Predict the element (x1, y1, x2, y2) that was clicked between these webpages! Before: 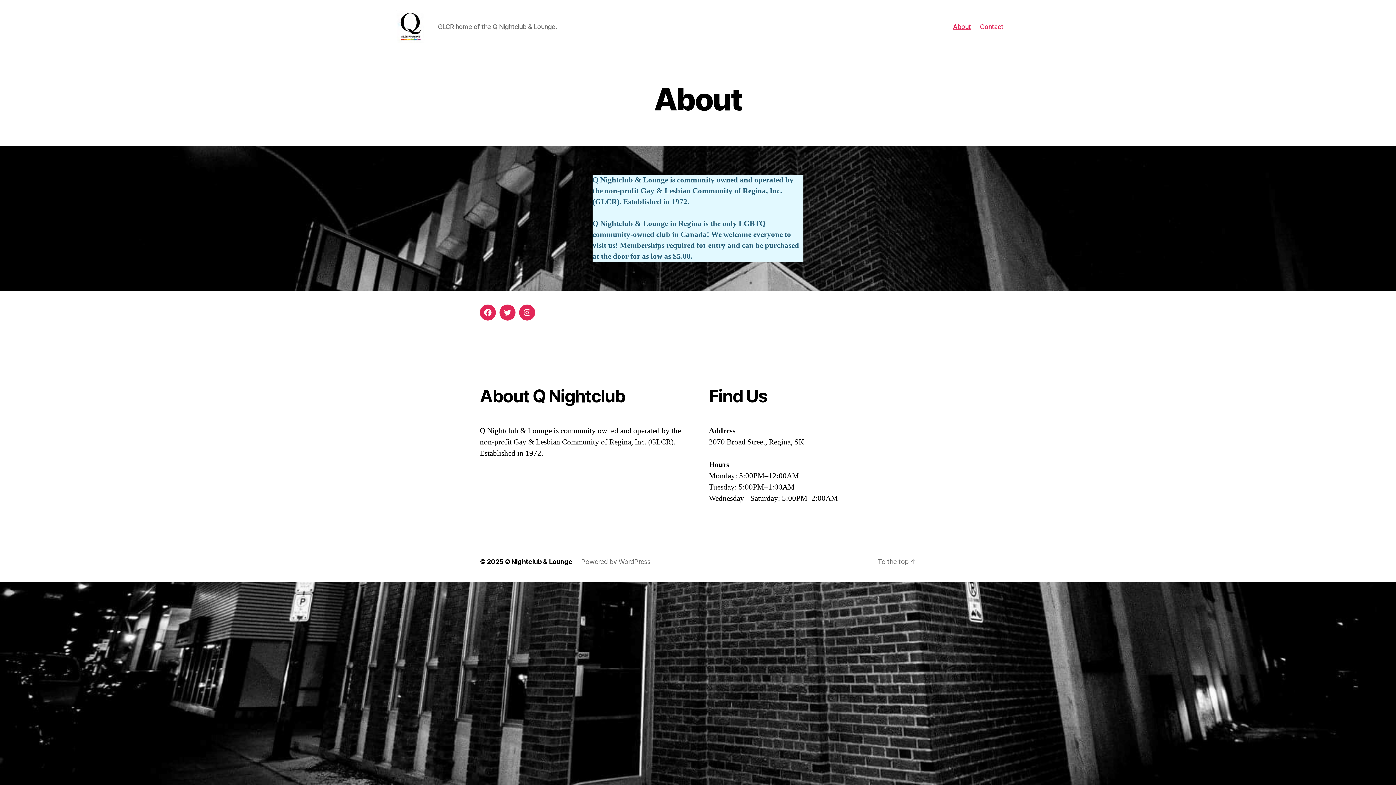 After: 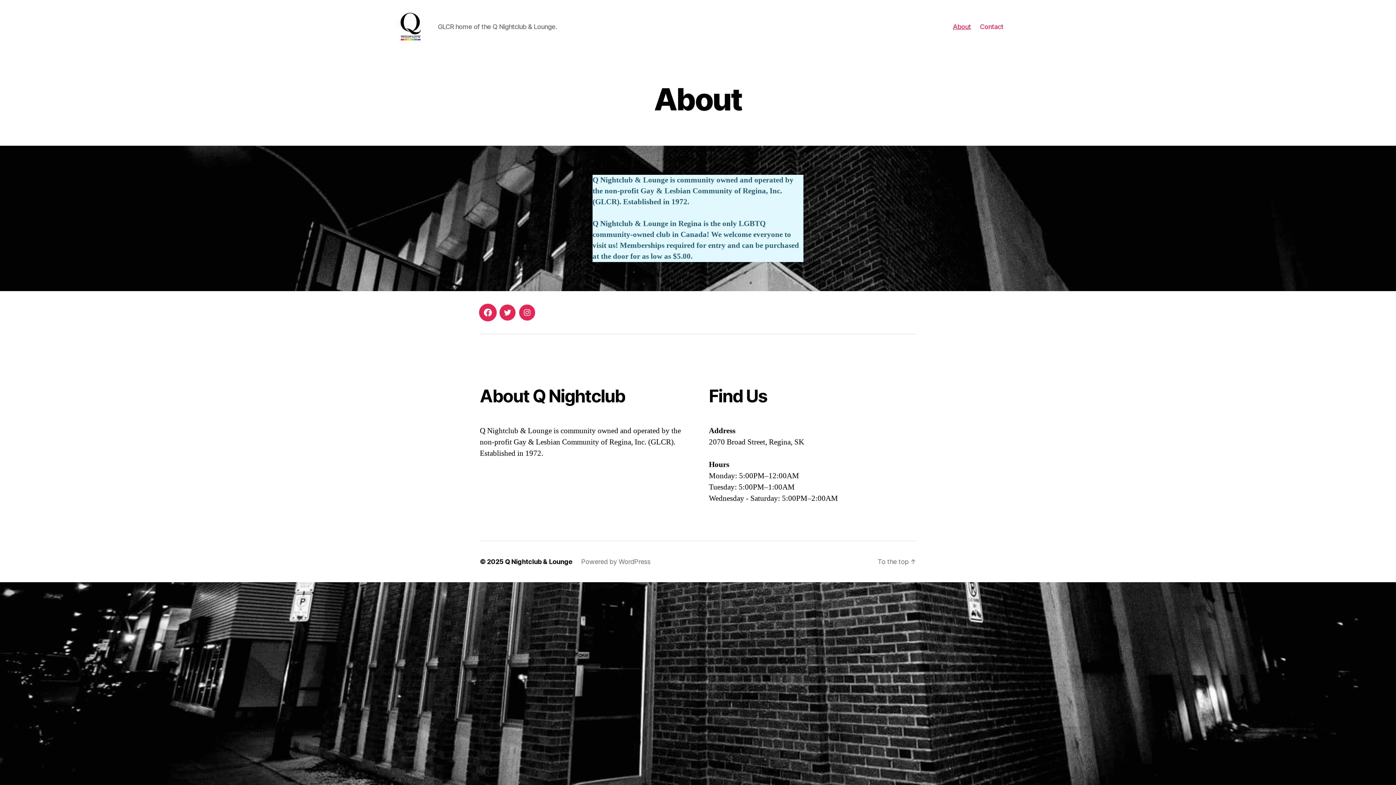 Action: label: Facebook bbox: (480, 304, 496, 320)